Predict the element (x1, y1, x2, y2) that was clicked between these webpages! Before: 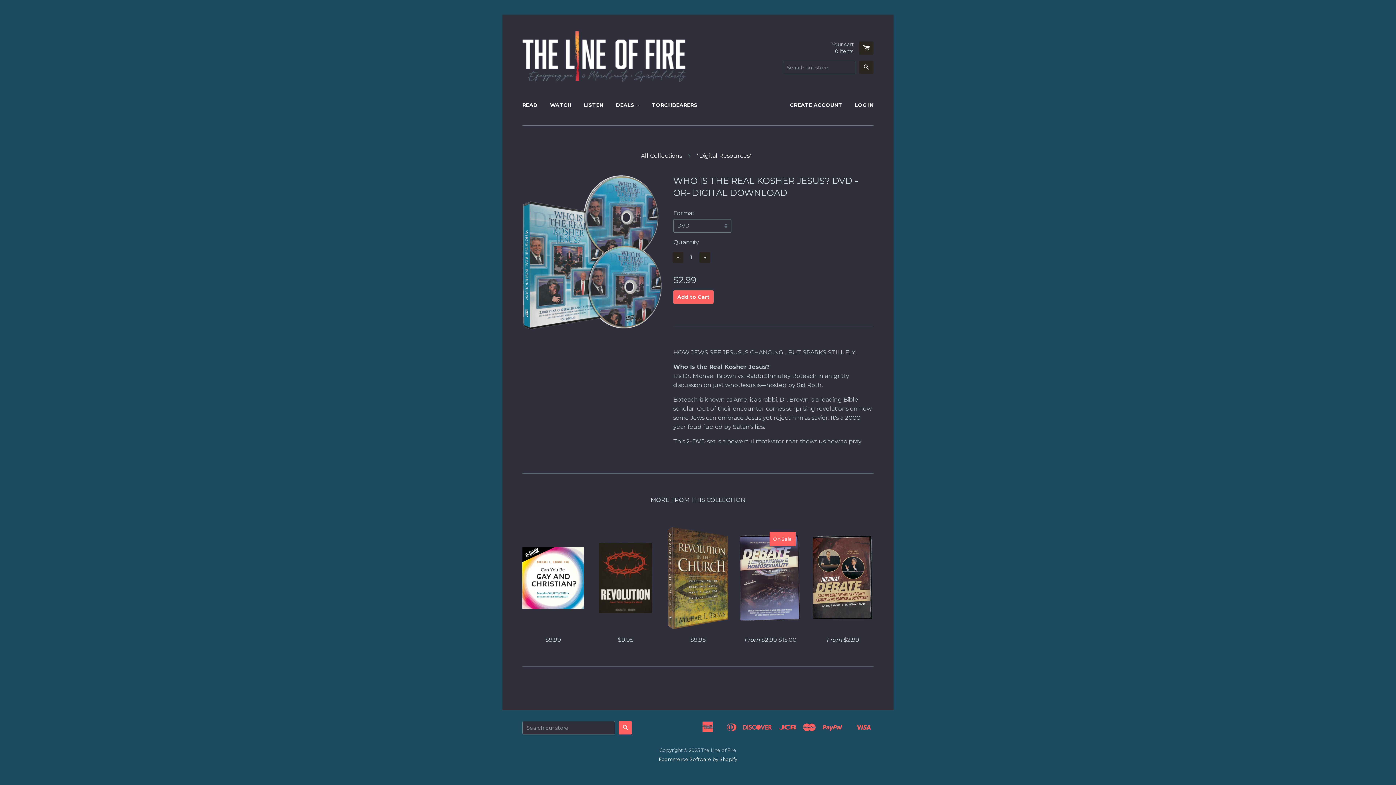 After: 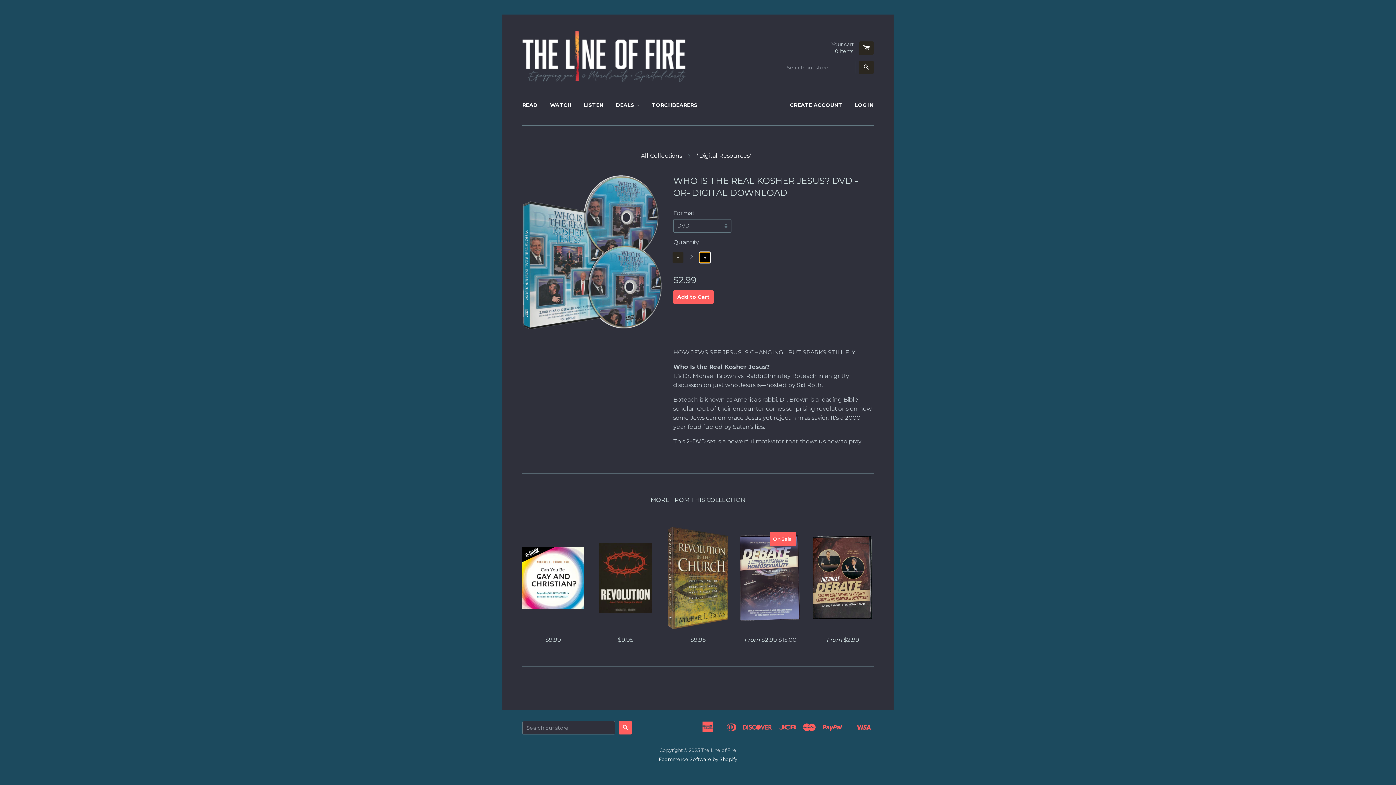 Action: bbox: (699, 252, 710, 263) label: +